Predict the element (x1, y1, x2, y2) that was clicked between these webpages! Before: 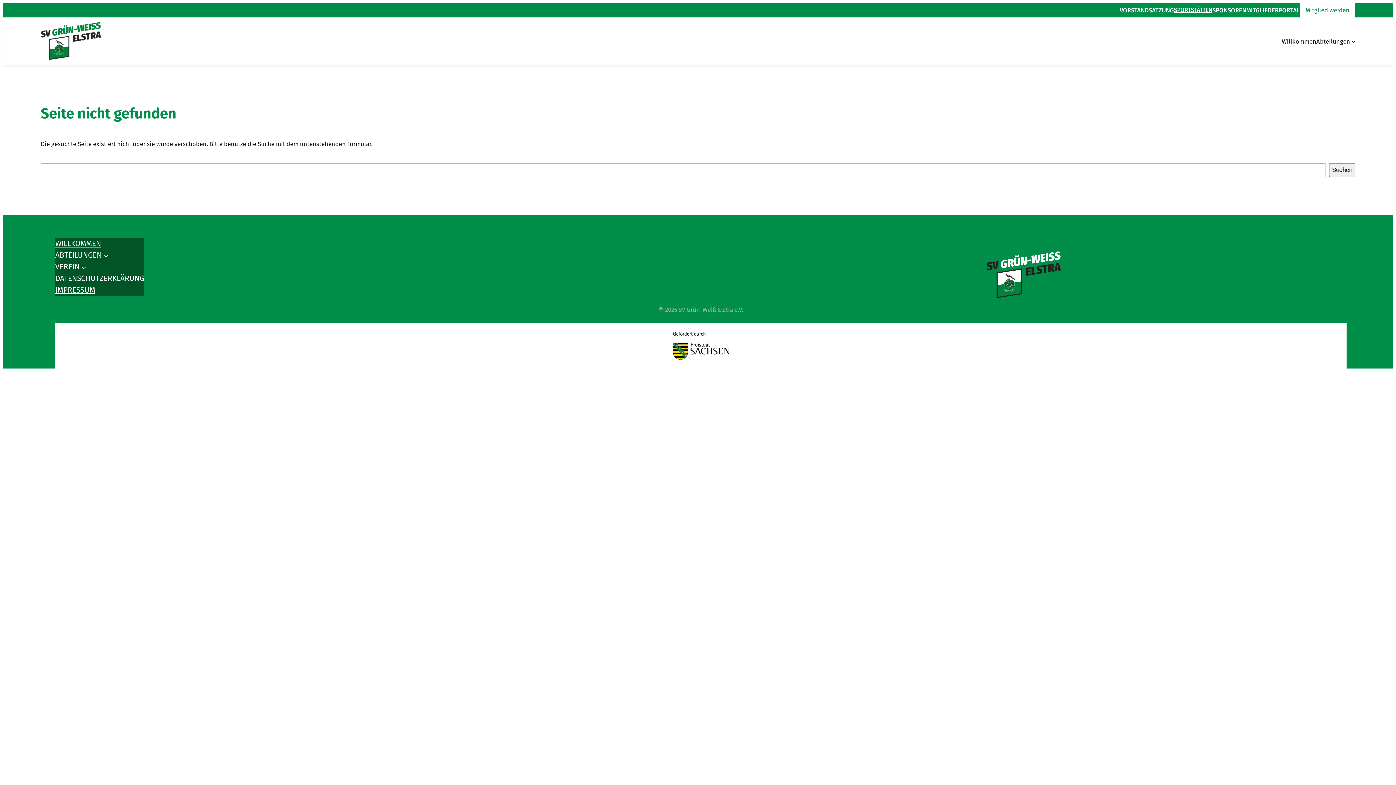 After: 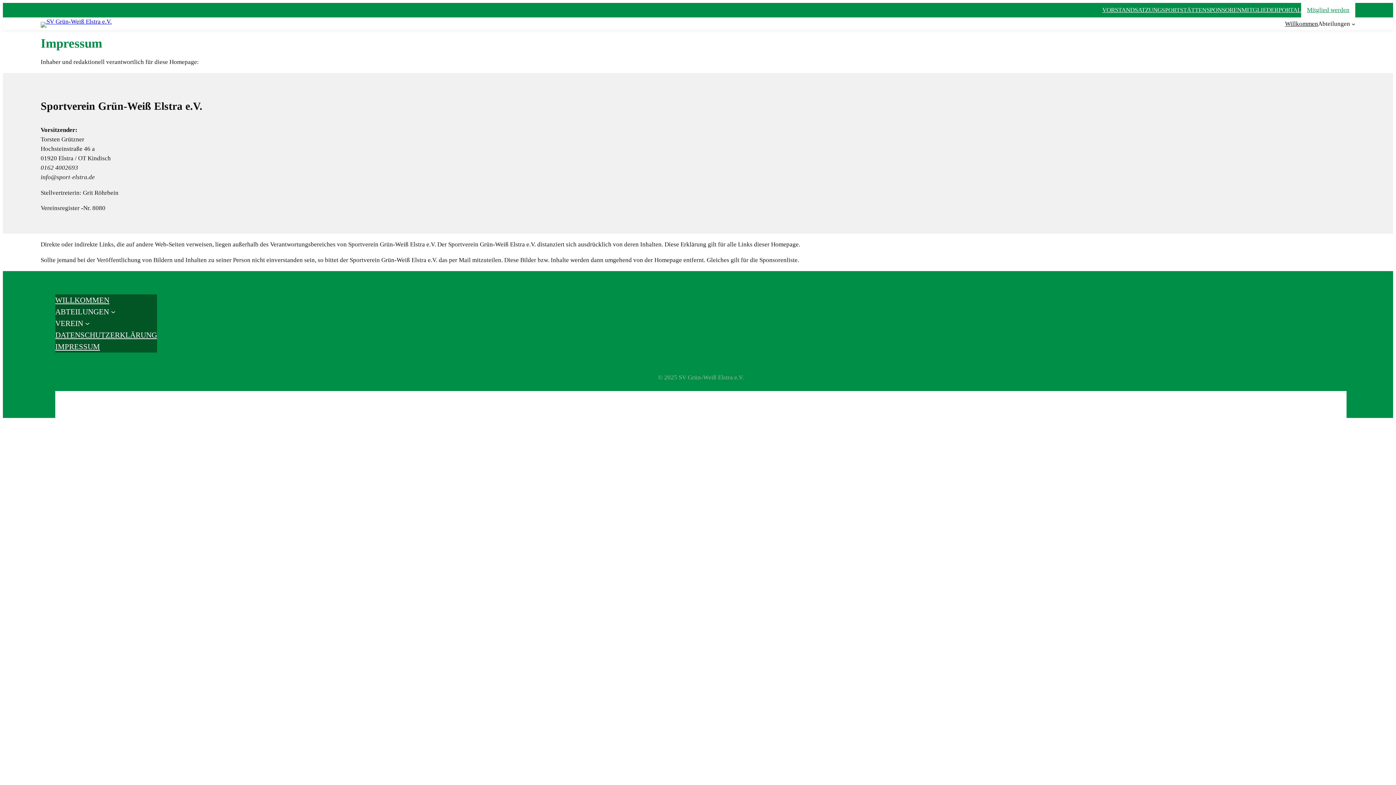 Action: label: IMPRESSUM bbox: (55, 284, 95, 296)